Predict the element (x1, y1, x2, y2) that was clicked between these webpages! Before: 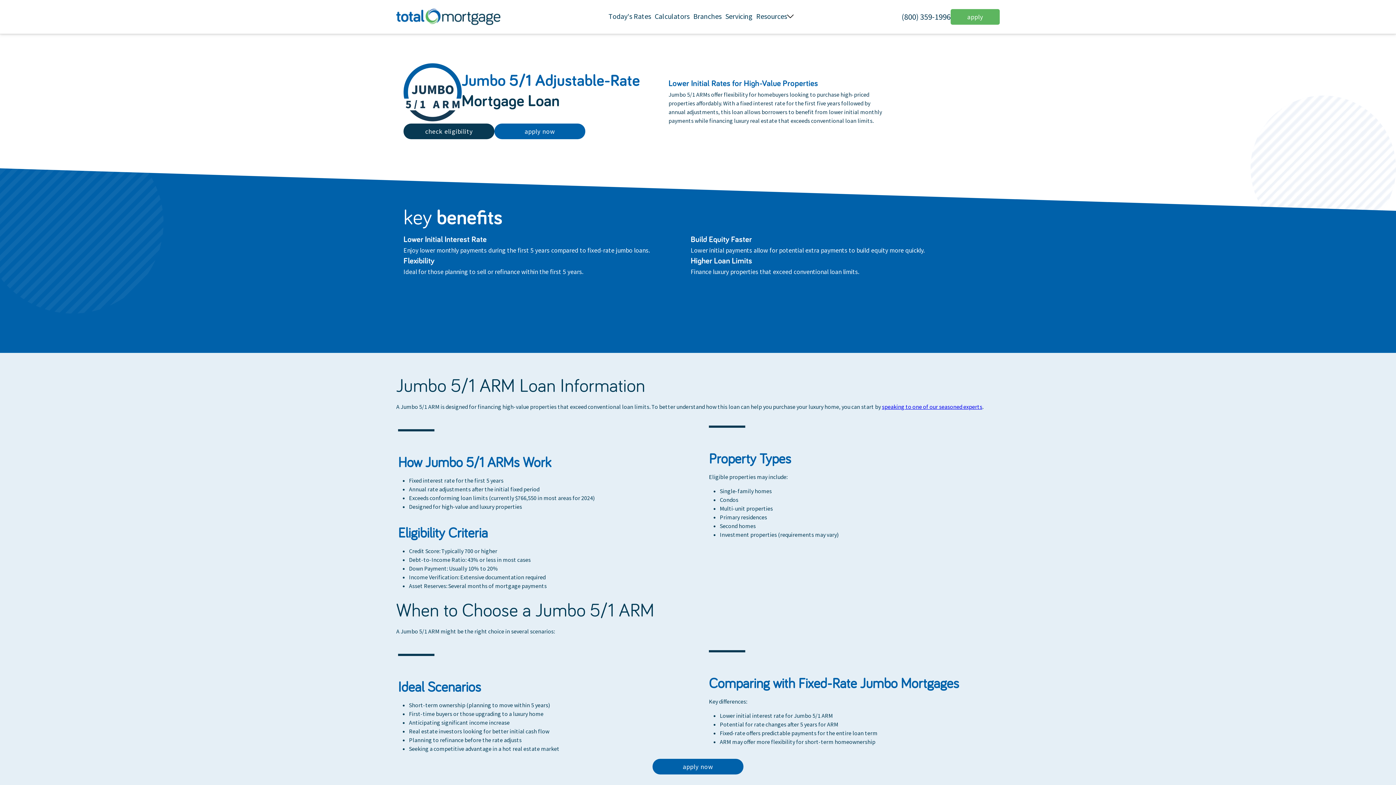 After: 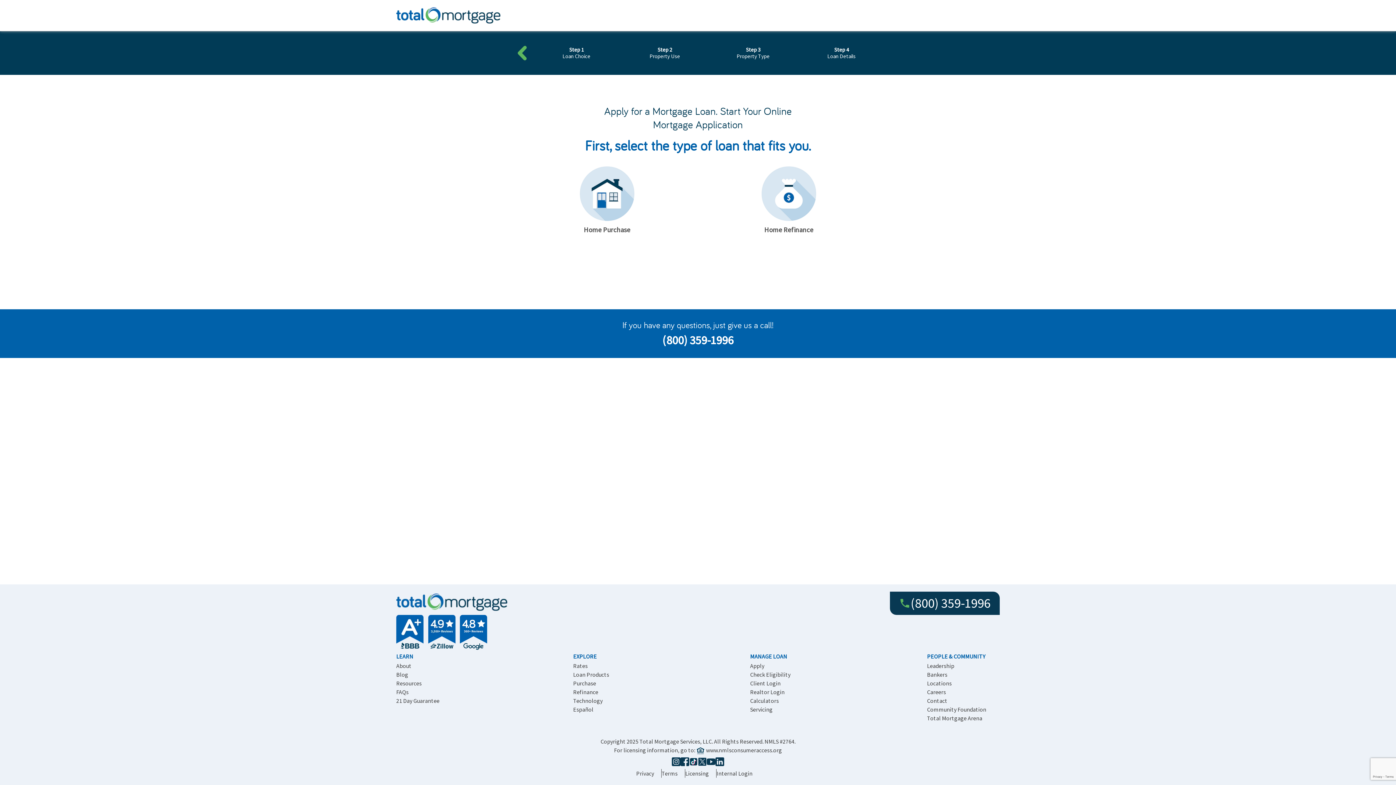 Action: label: check eligibility bbox: (403, 123, 494, 139)